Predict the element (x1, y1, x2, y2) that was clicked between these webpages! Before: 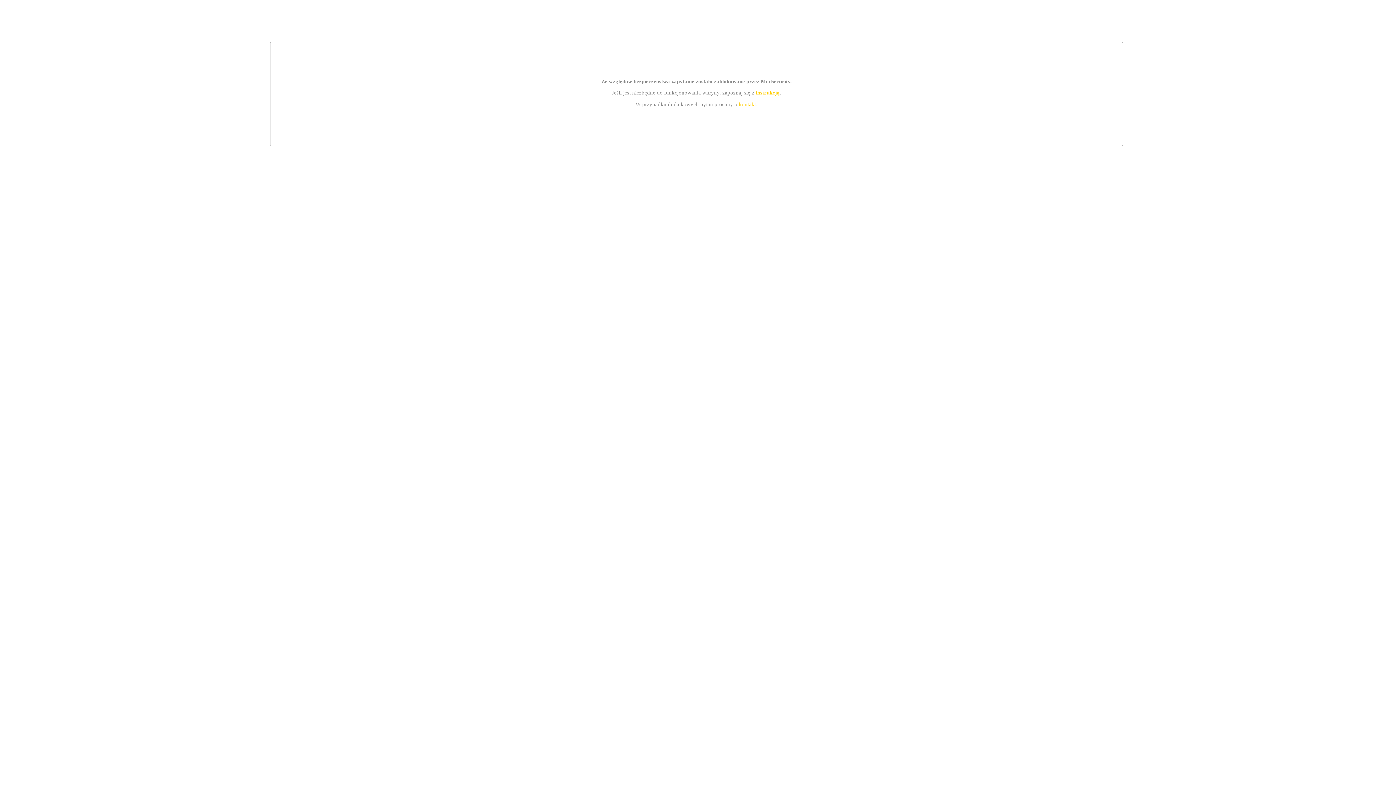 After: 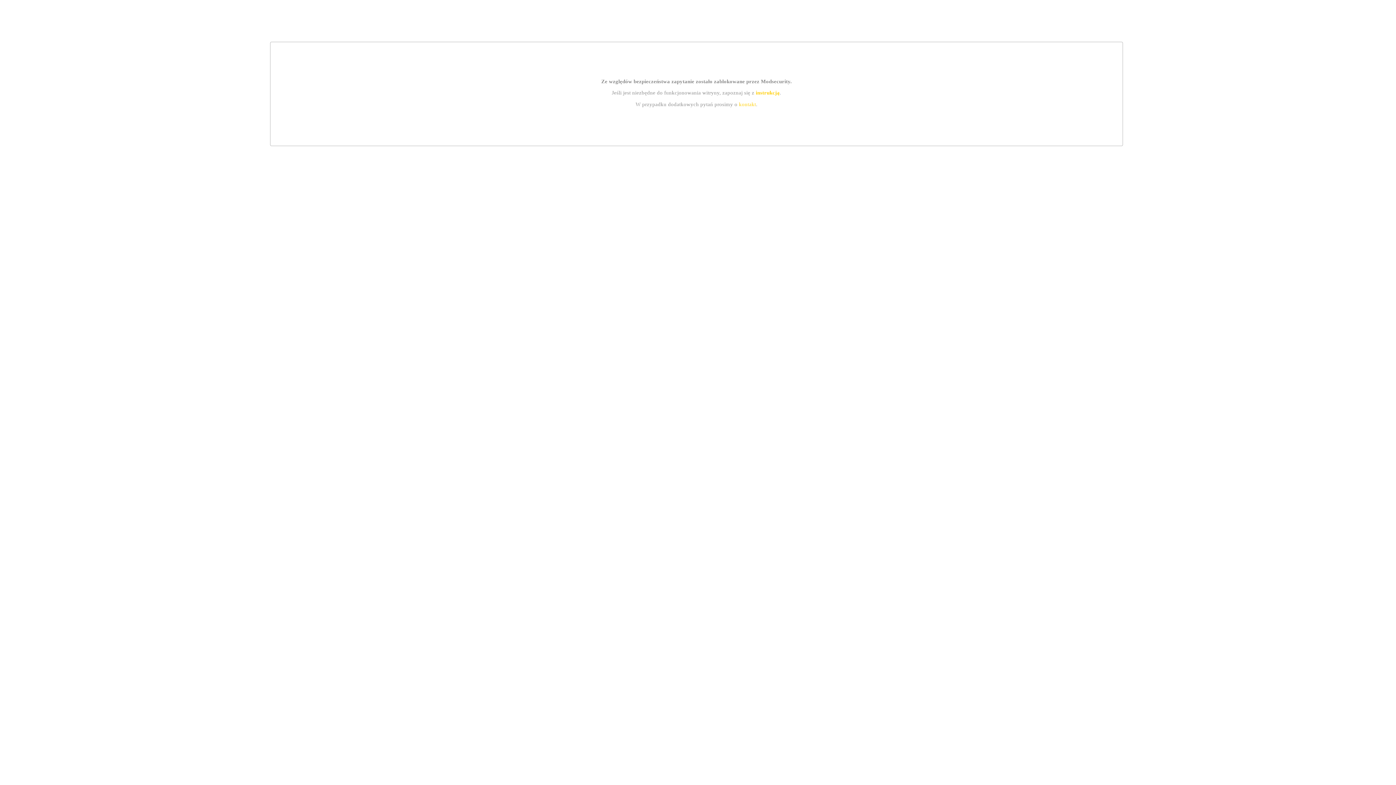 Action: bbox: (739, 101, 756, 107) label: kontakt